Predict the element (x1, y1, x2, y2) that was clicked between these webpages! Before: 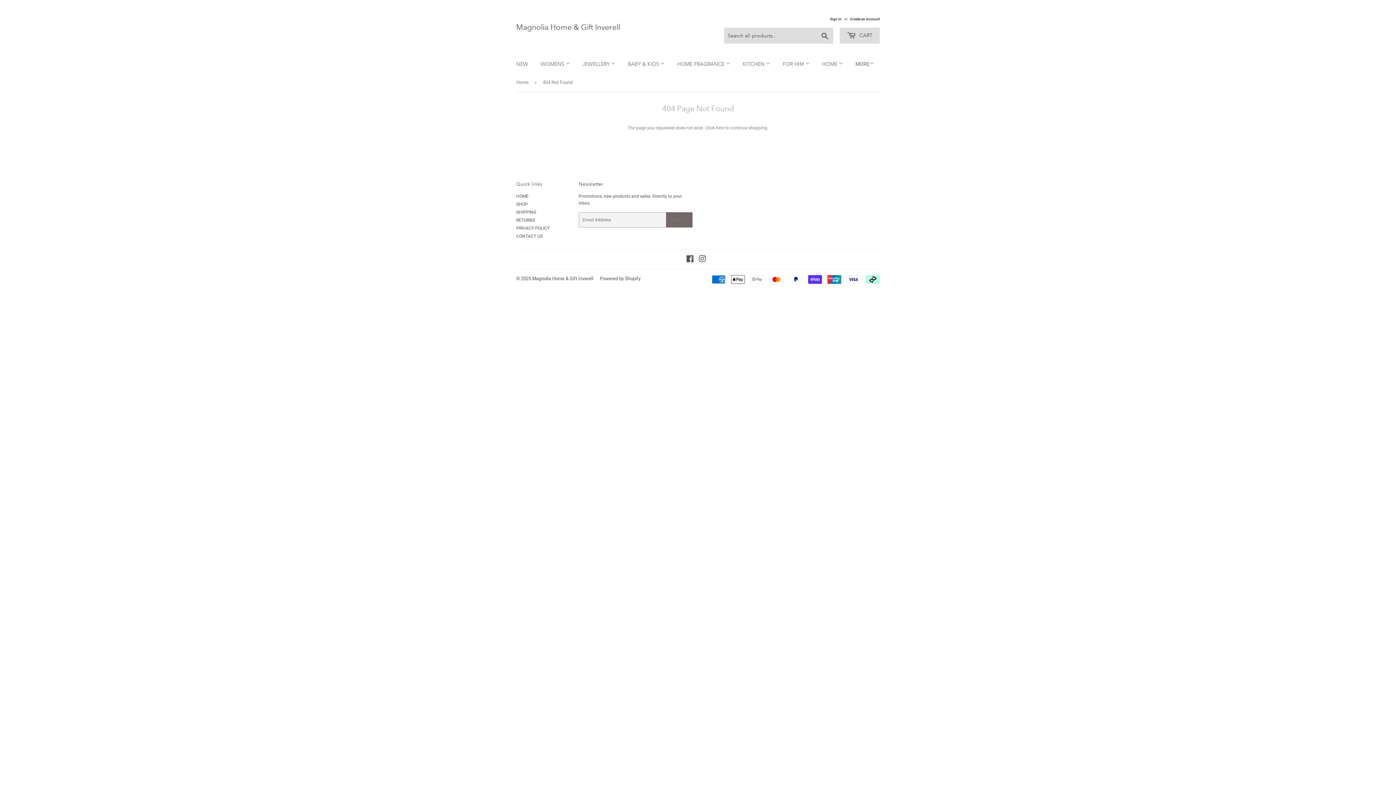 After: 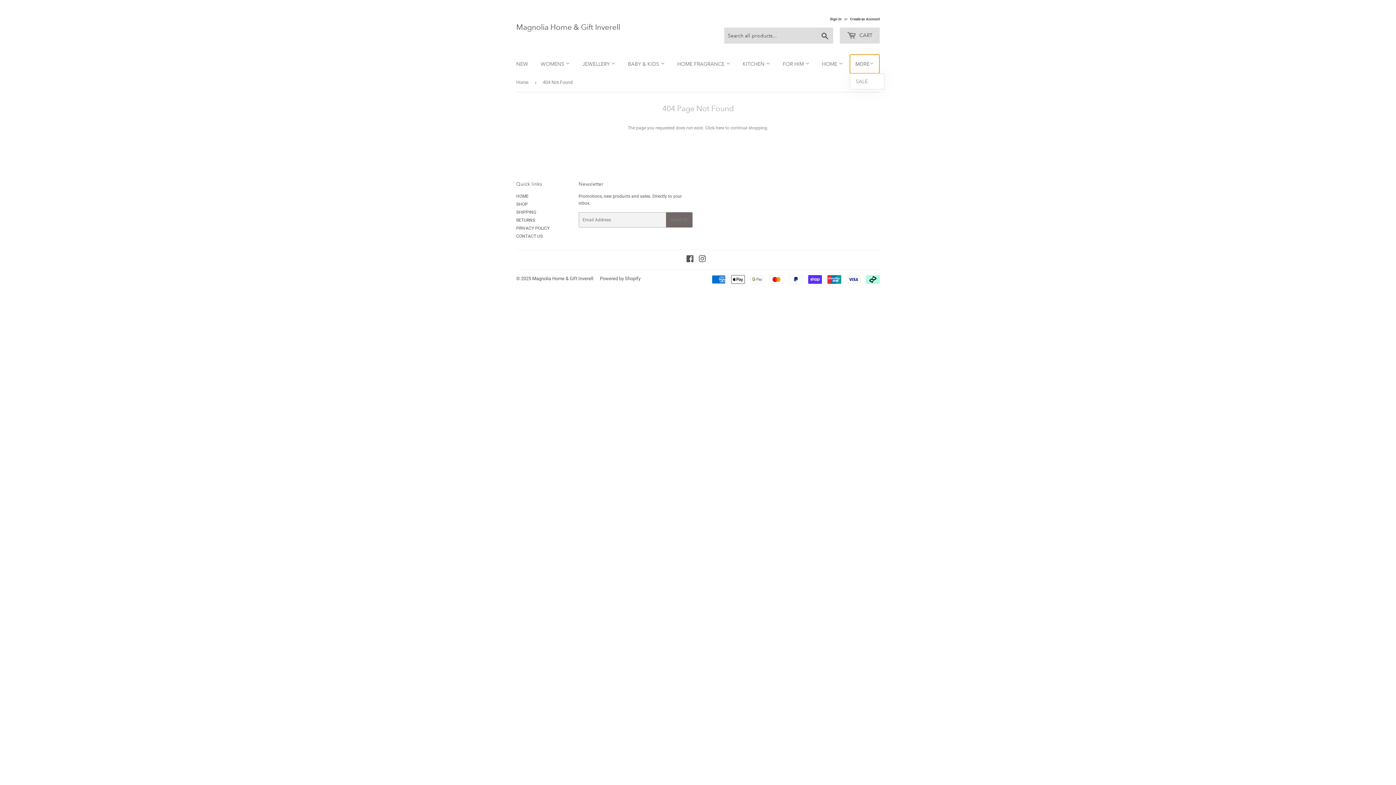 Action: label: MORE bbox: (850, 54, 879, 73)